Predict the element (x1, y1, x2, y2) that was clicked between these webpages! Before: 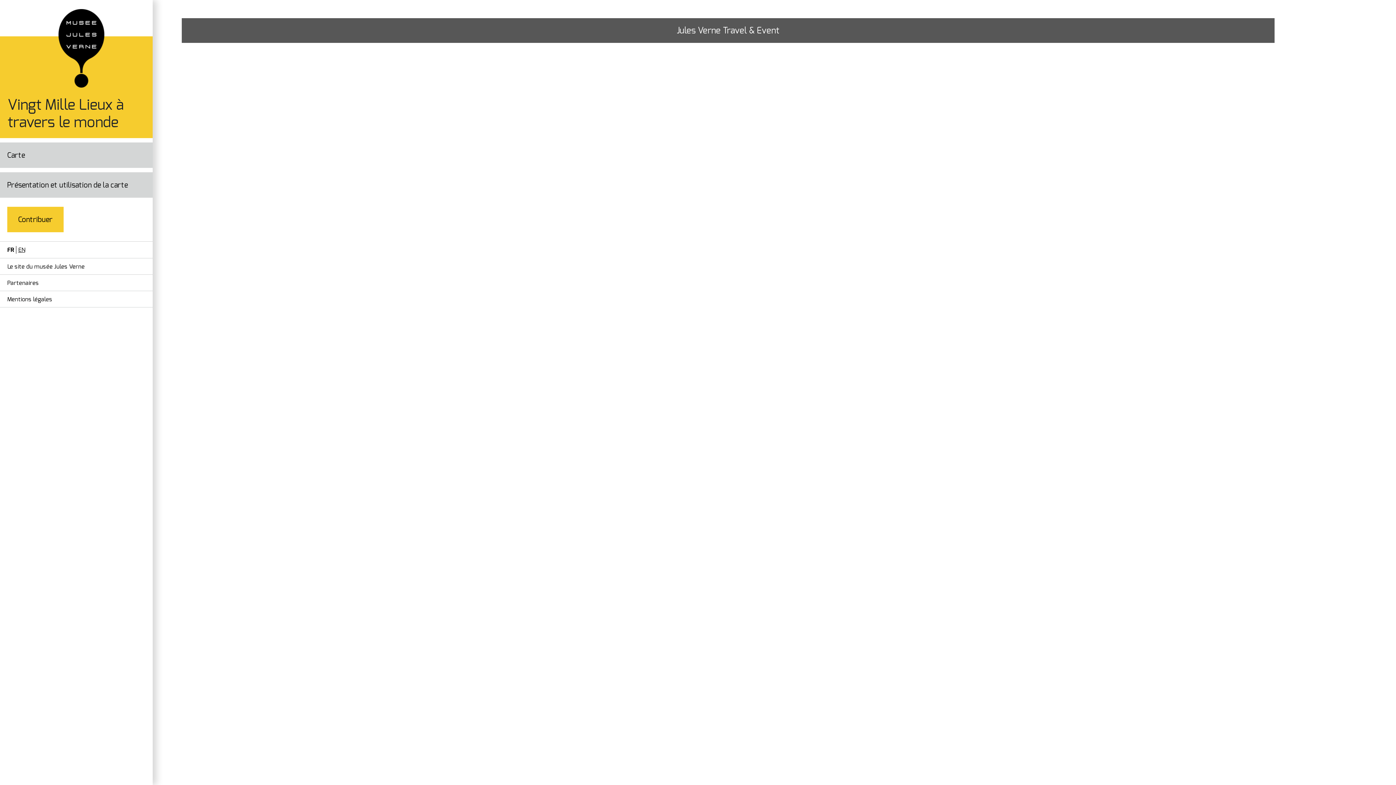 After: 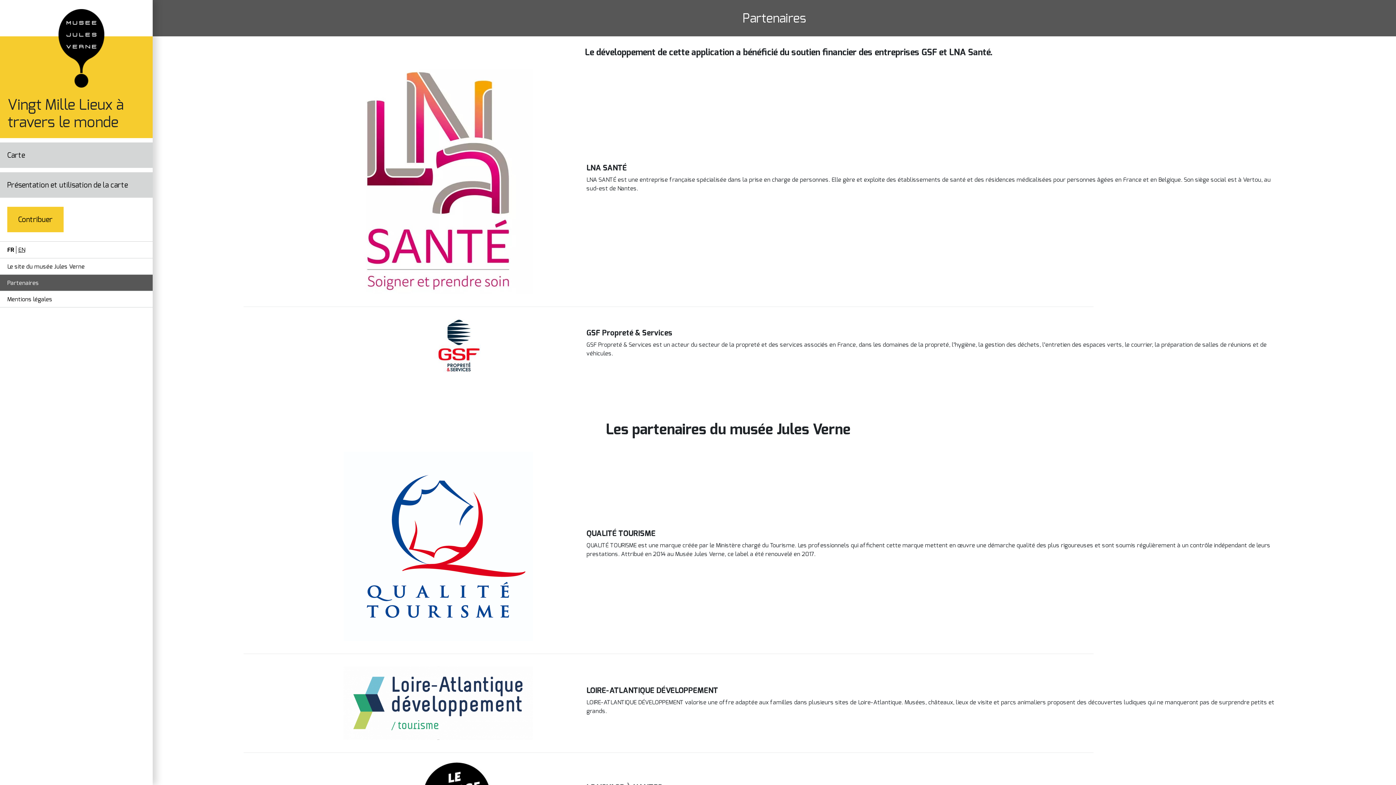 Action: label: Partenaires bbox: (7, 274, 152, 290)